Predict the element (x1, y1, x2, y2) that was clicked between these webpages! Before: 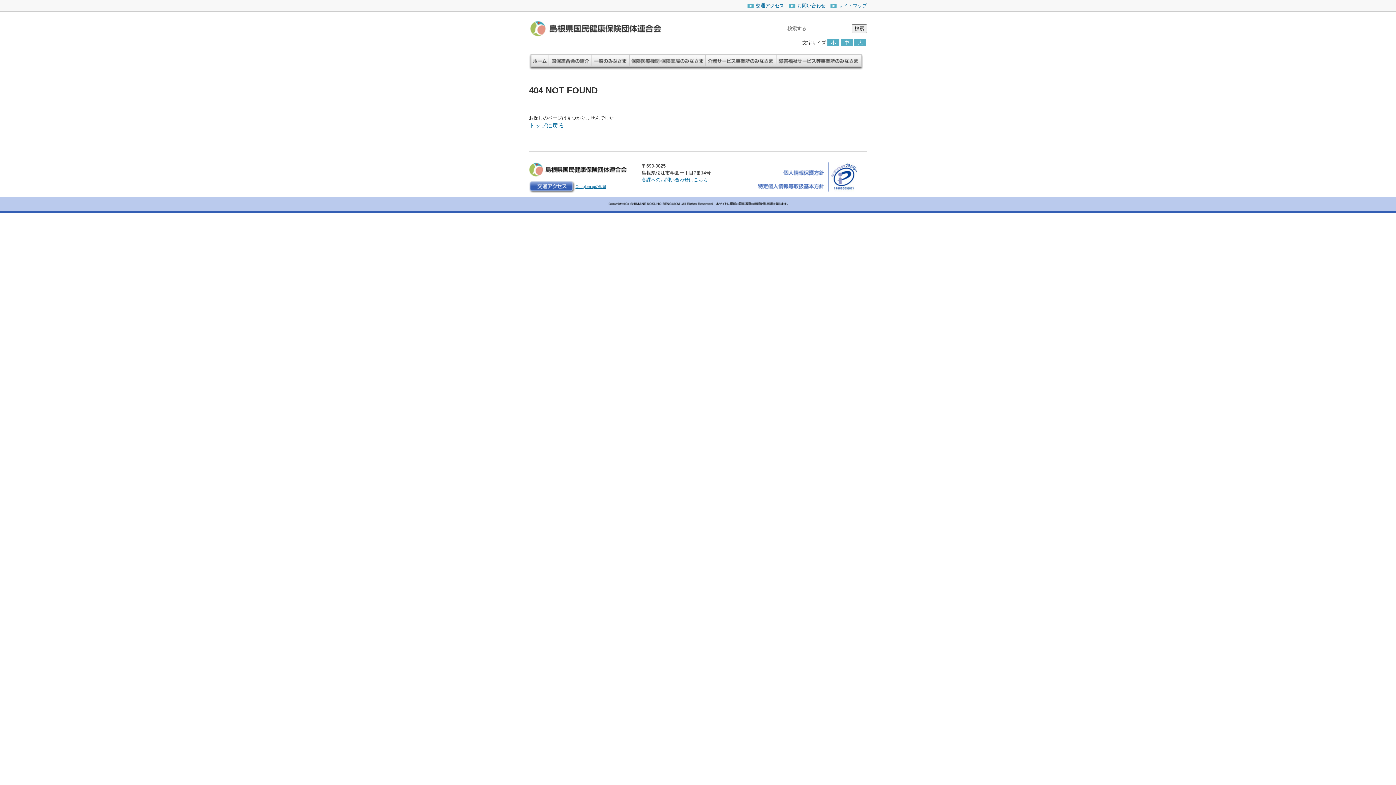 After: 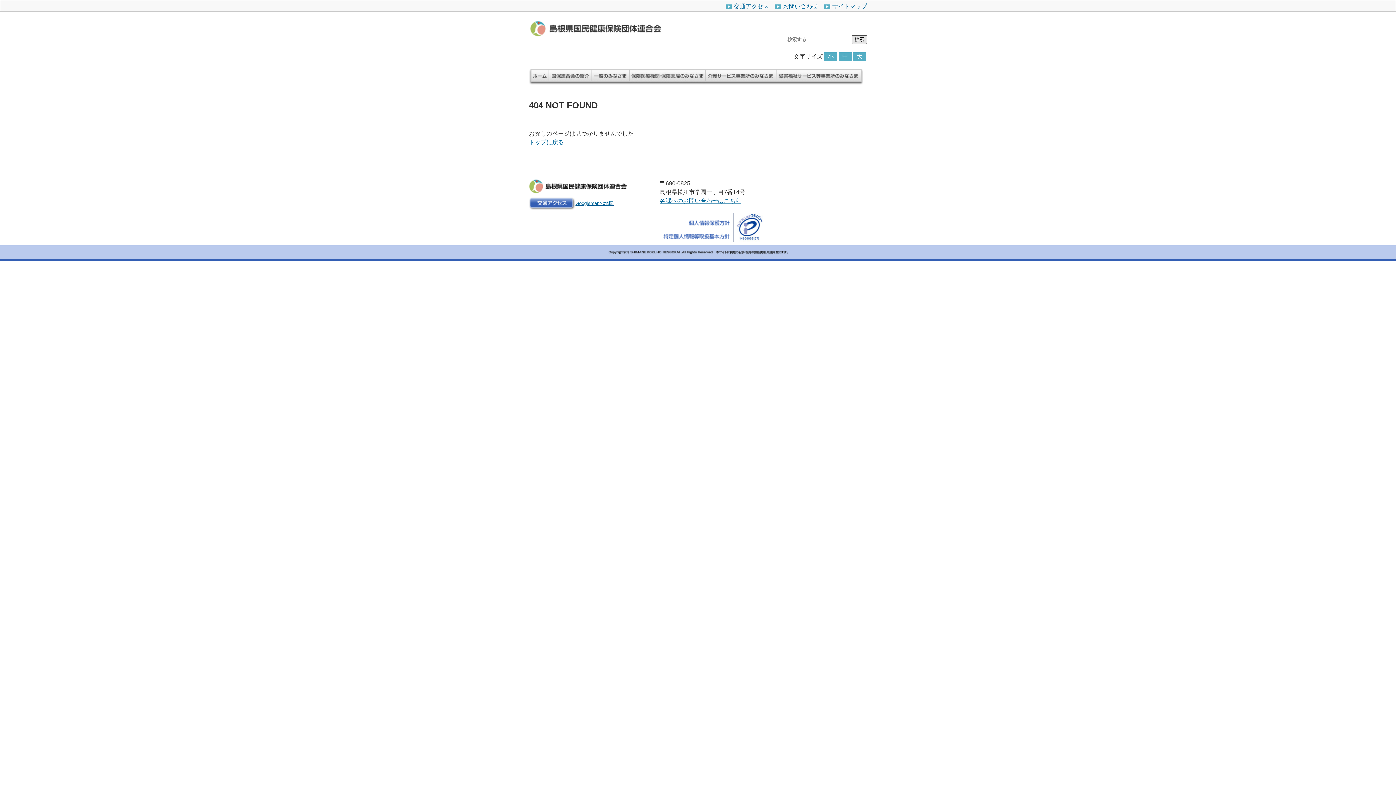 Action: label: 大 bbox: (854, 39, 866, 46)